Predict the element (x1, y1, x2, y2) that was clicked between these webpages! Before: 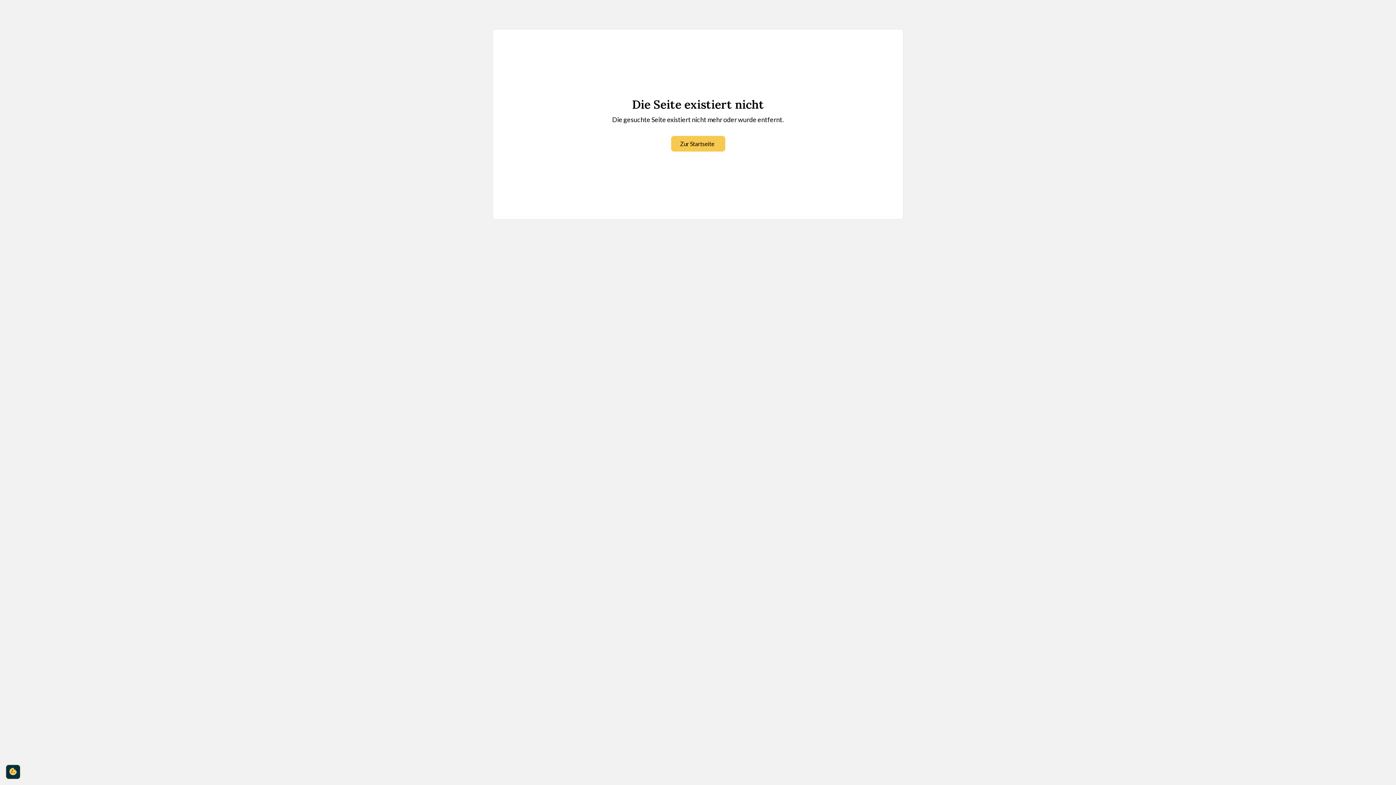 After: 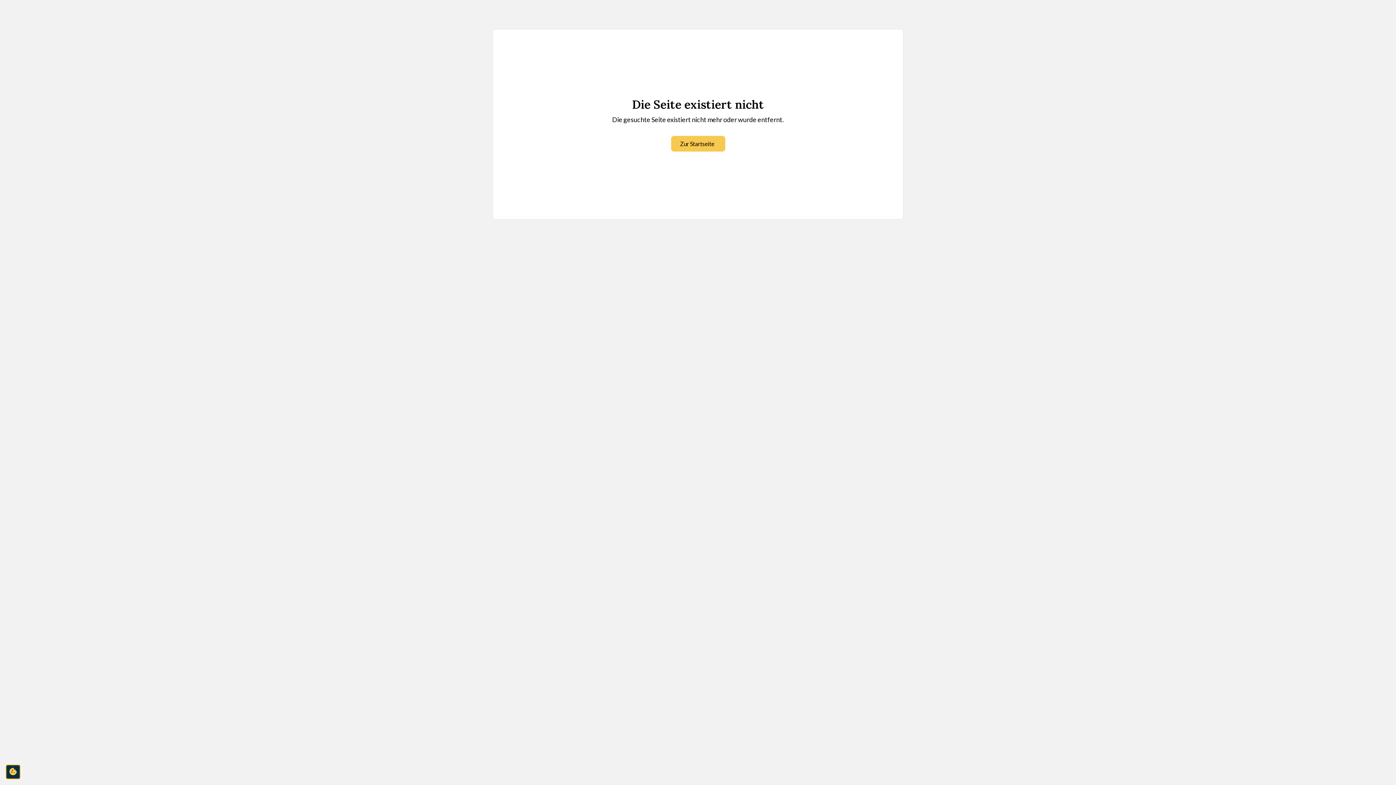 Action: bbox: (5, 765, 20, 779) label: cookie-consent-settings